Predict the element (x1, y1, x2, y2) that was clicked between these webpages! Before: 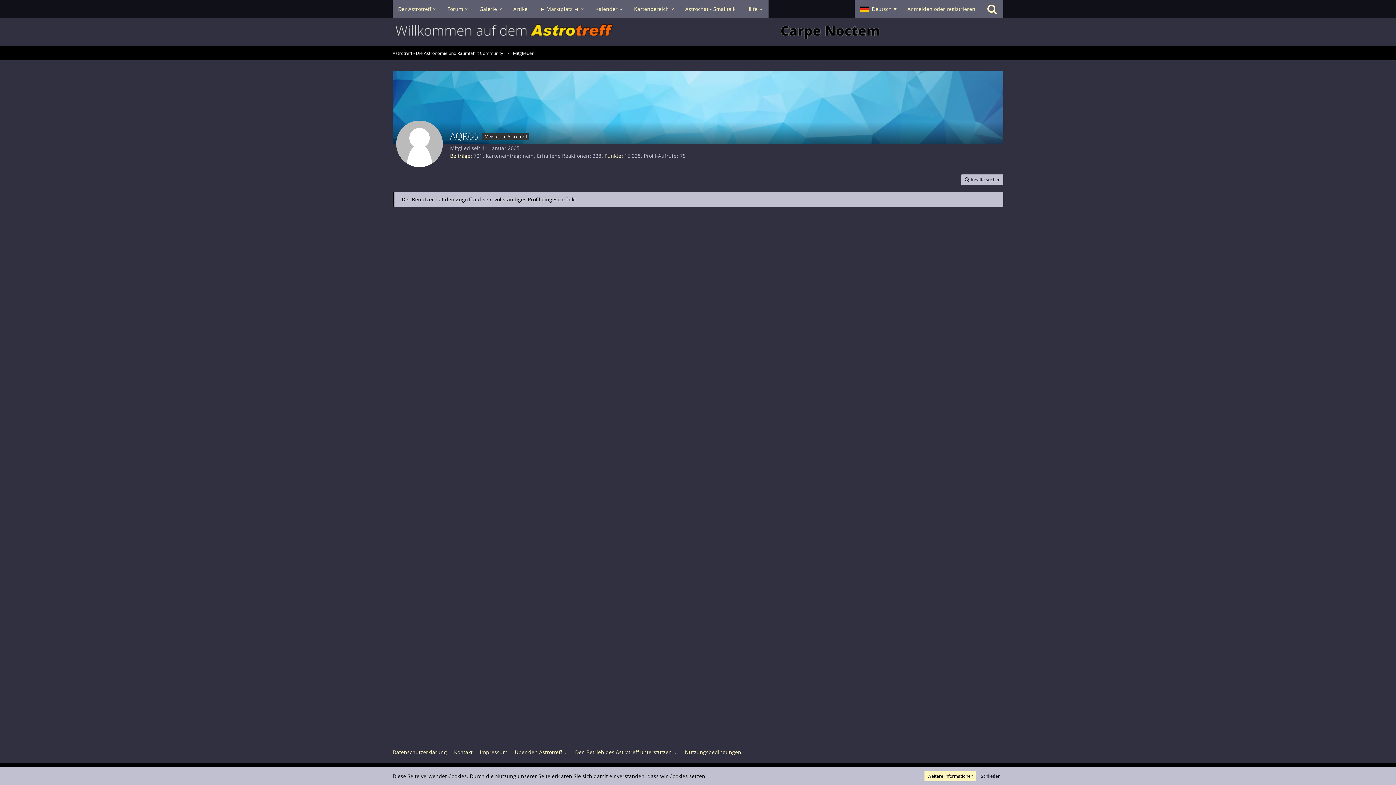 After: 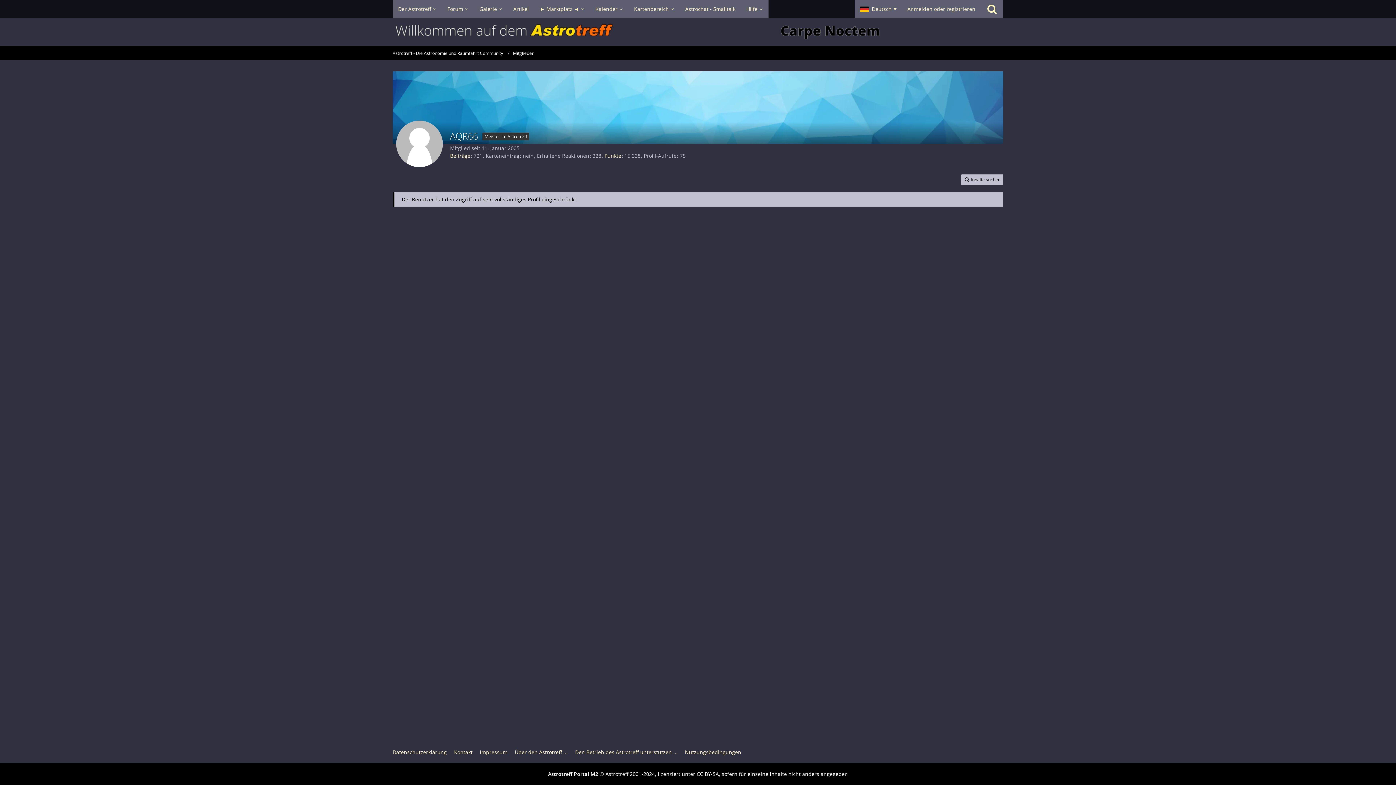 Action: label: Schließen bbox: (978, 771, 1003, 781)